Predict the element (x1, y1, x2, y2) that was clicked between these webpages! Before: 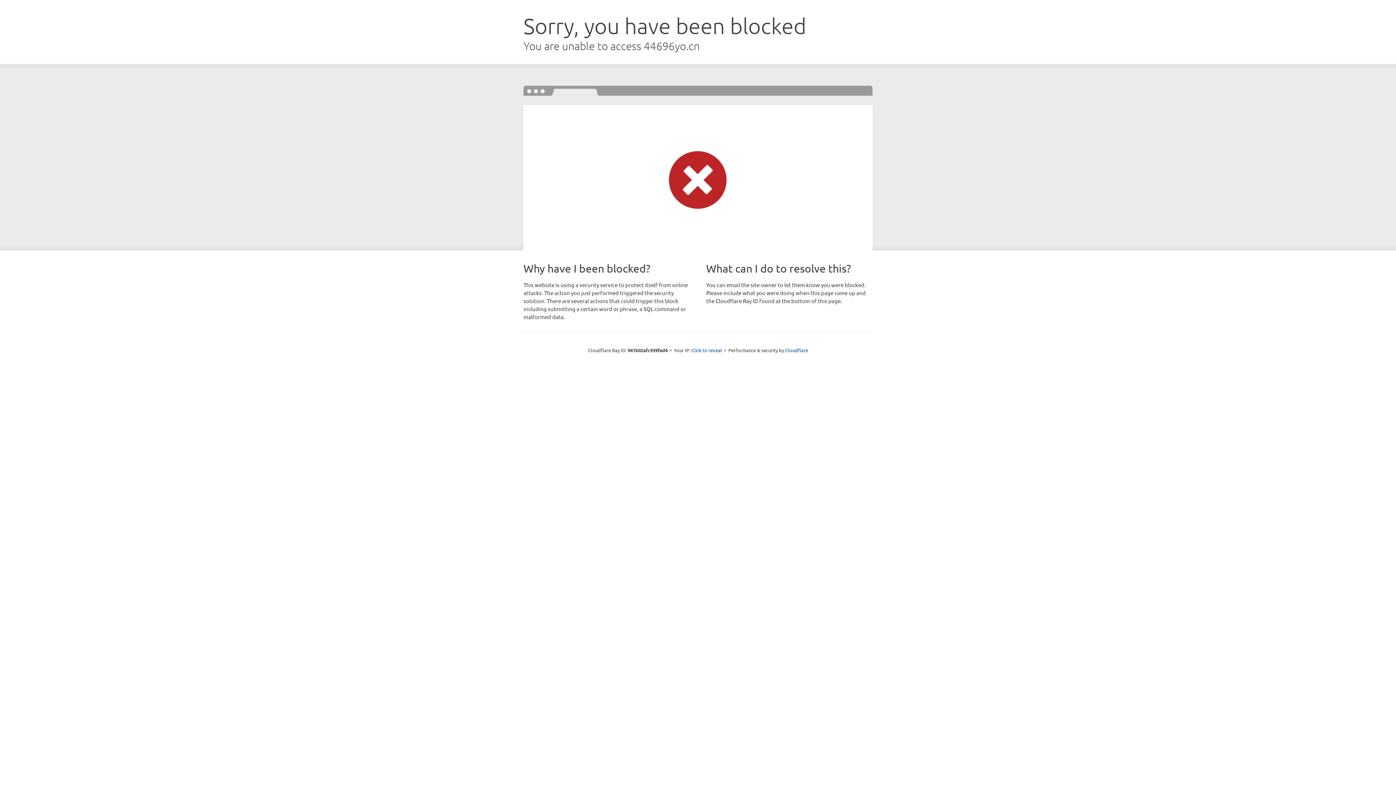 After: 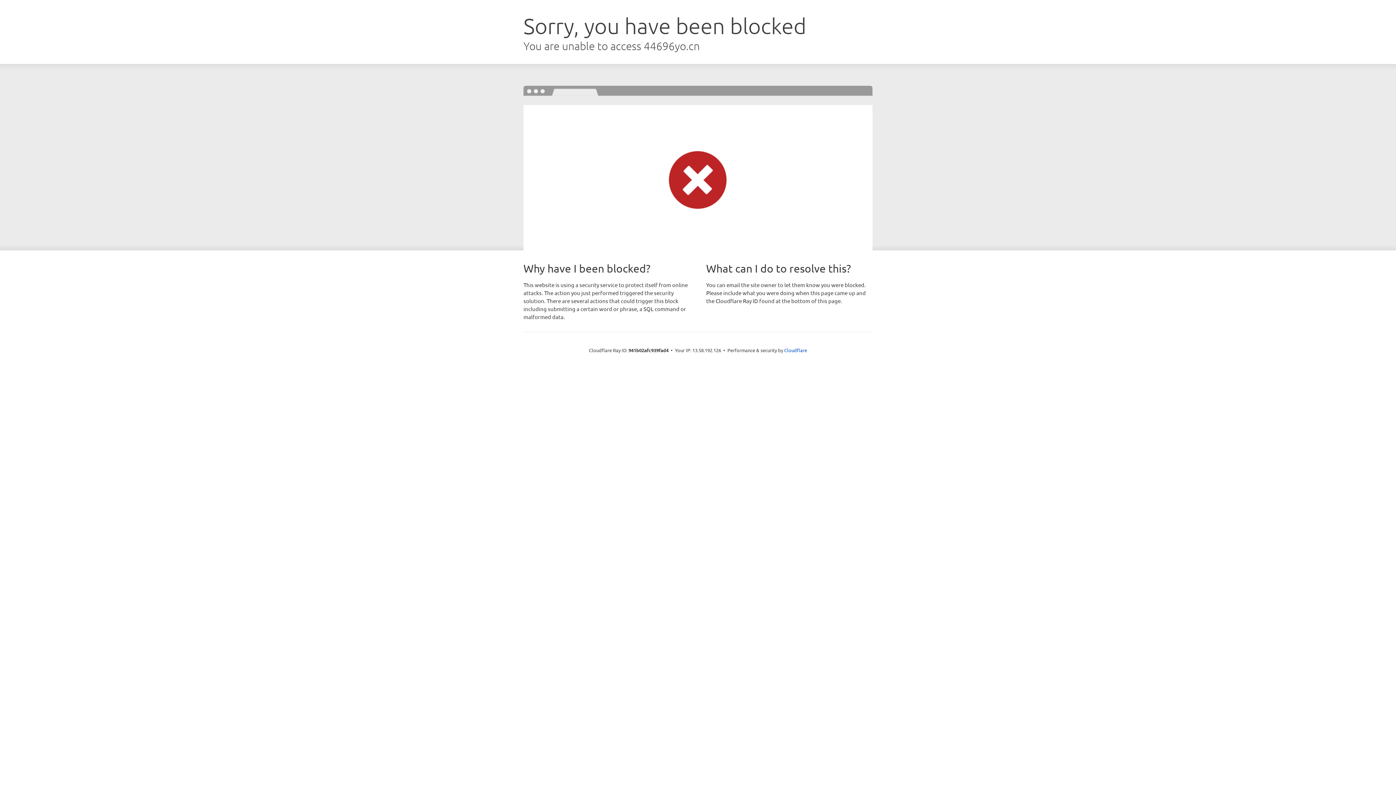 Action: label: Click to reveal bbox: (691, 346, 722, 353)